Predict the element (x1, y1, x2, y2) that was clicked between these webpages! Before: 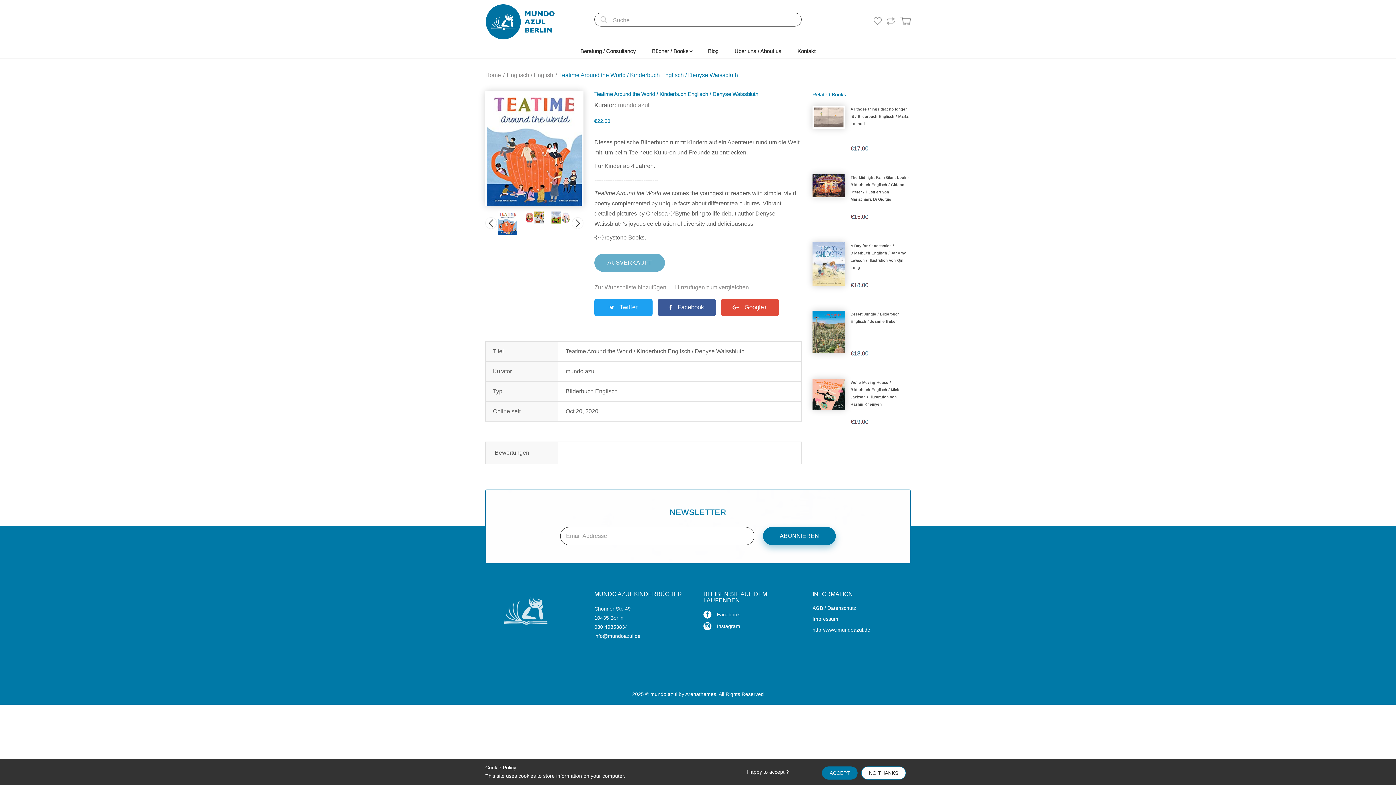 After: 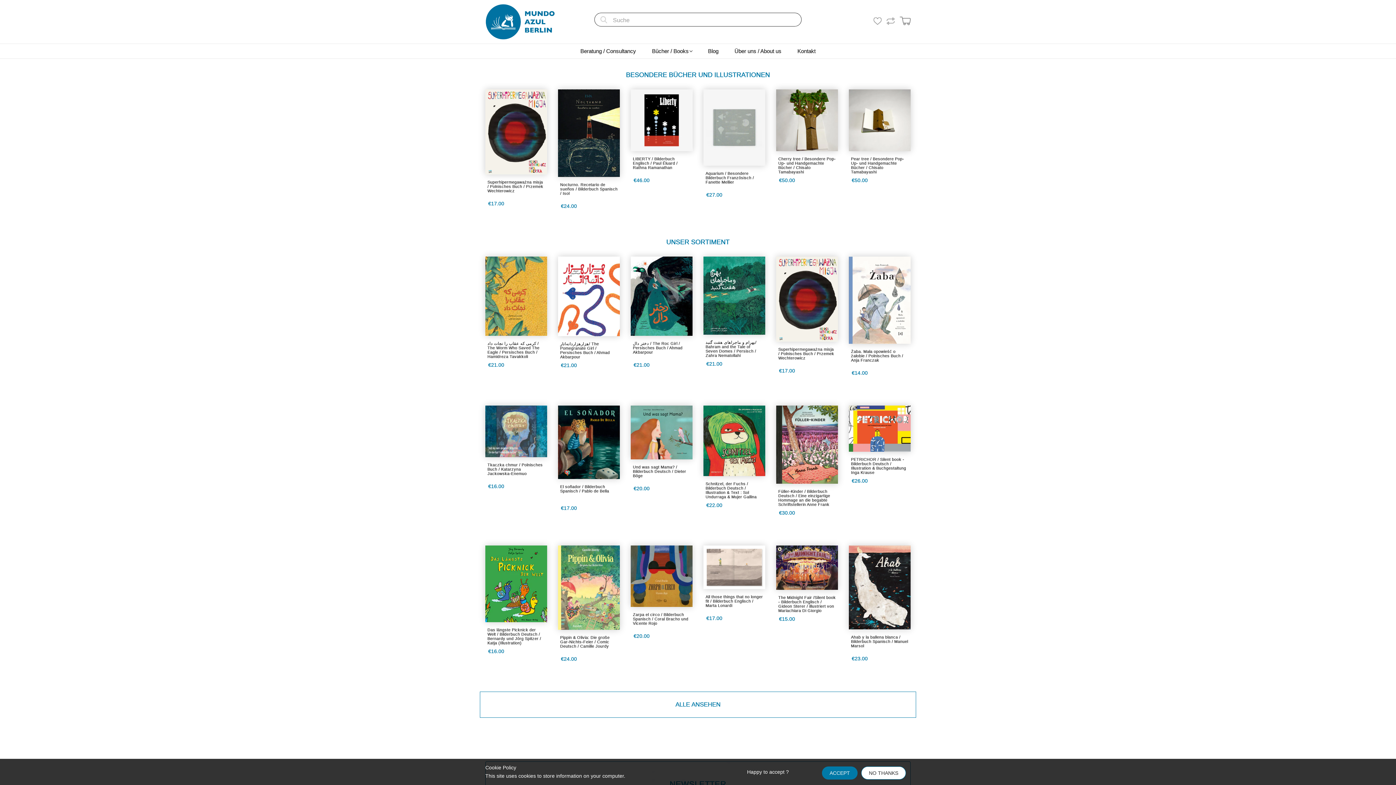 Action: label: http://www.mundoazul.de bbox: (812, 626, 870, 633)